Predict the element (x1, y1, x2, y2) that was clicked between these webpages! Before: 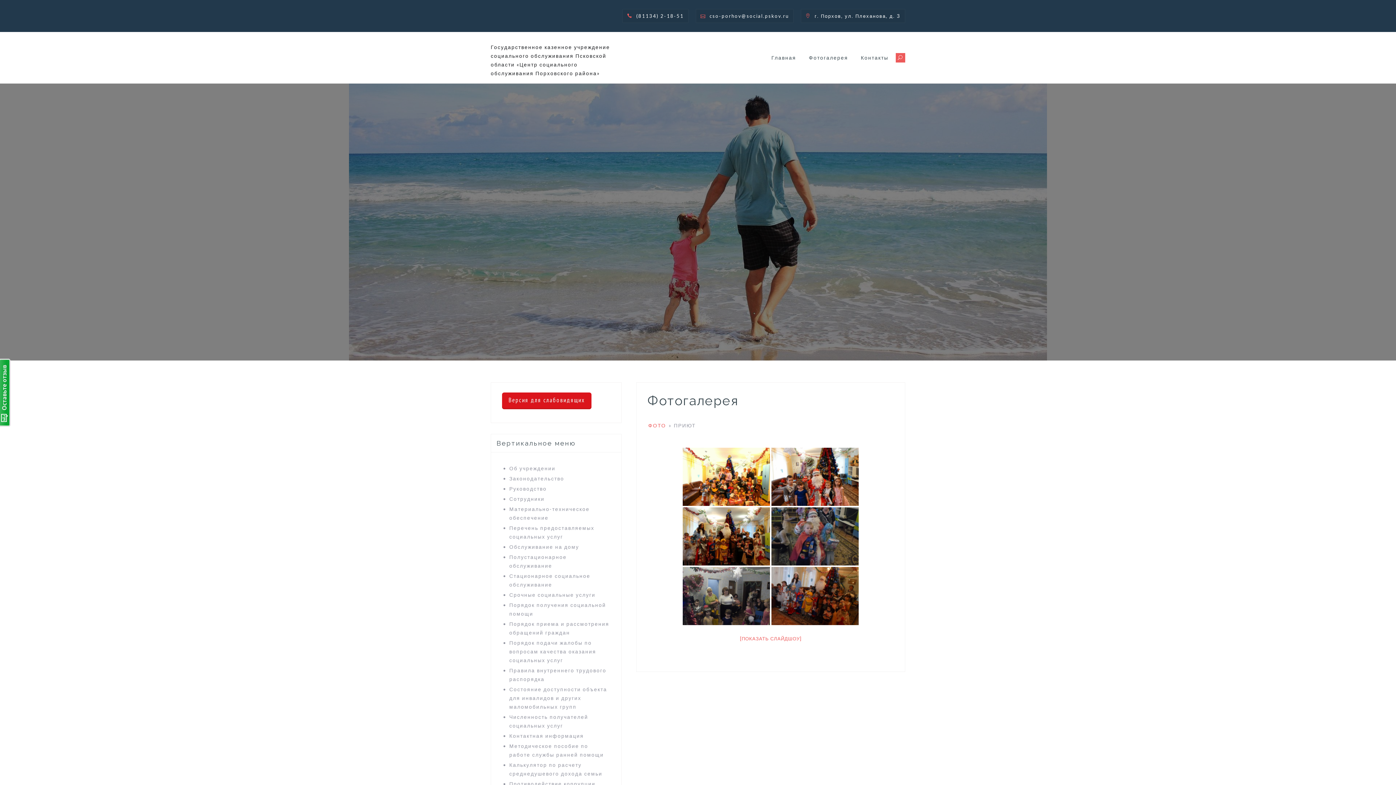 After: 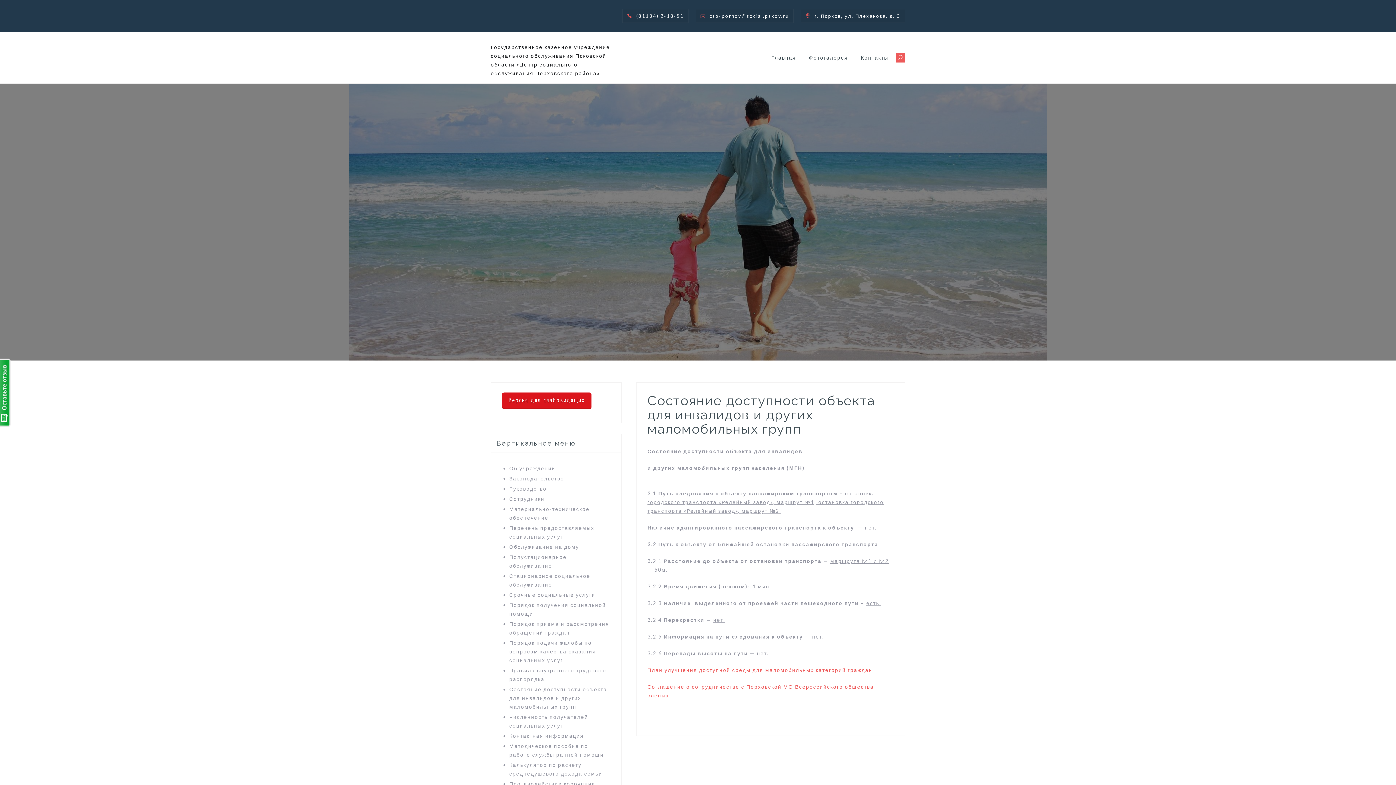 Action: label: Состояние доступности объекта для инвалидов и других маломобильных групп bbox: (509, 686, 607, 710)